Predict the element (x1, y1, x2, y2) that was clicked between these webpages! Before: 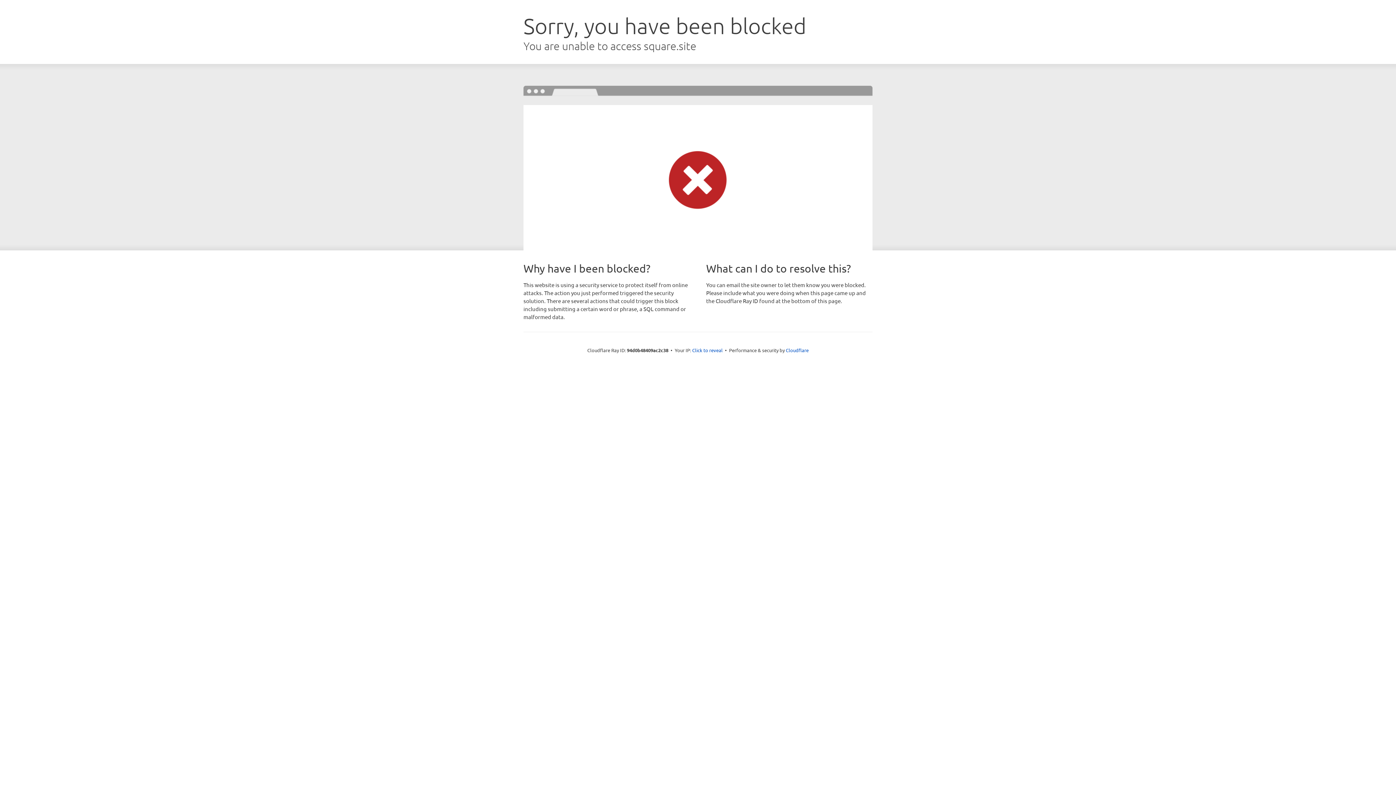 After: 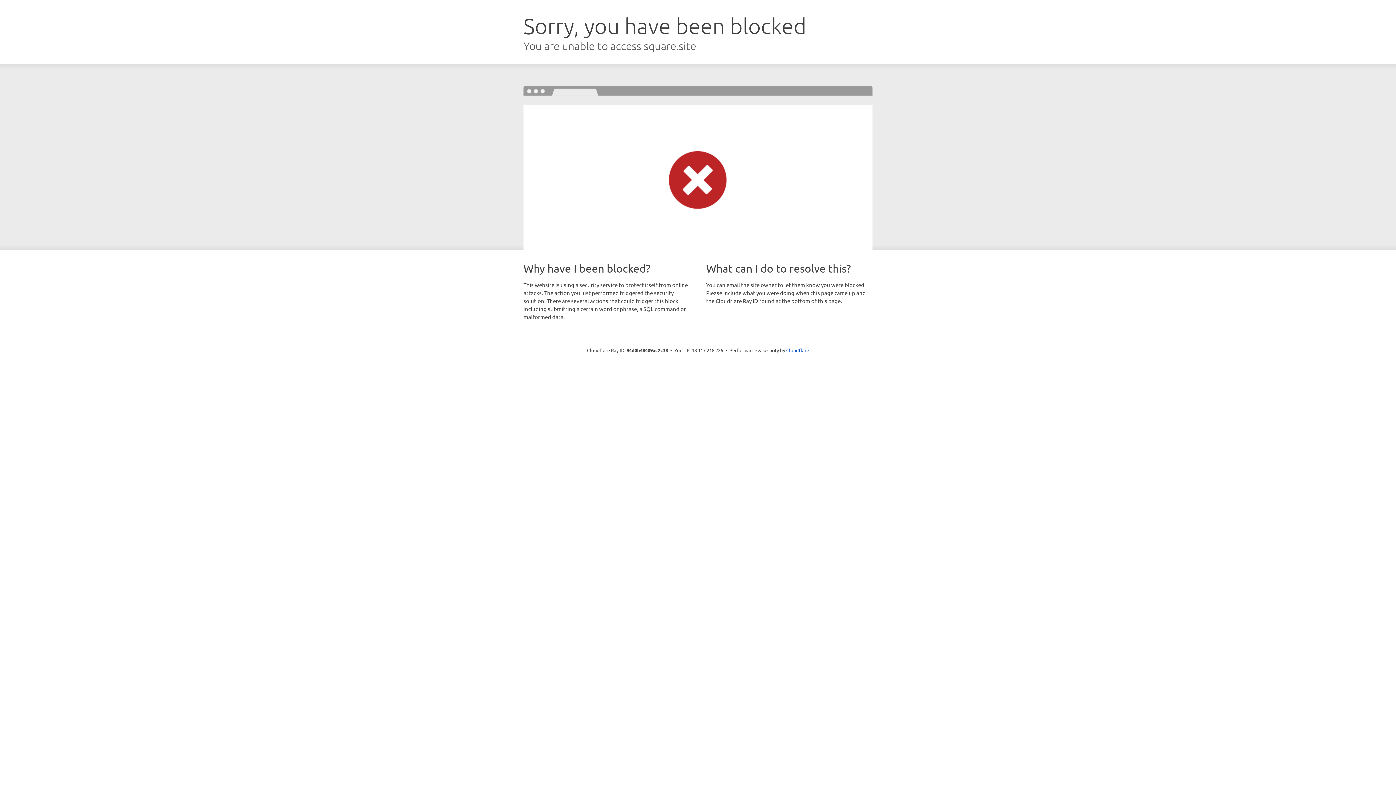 Action: label: Click to reveal bbox: (692, 346, 722, 353)